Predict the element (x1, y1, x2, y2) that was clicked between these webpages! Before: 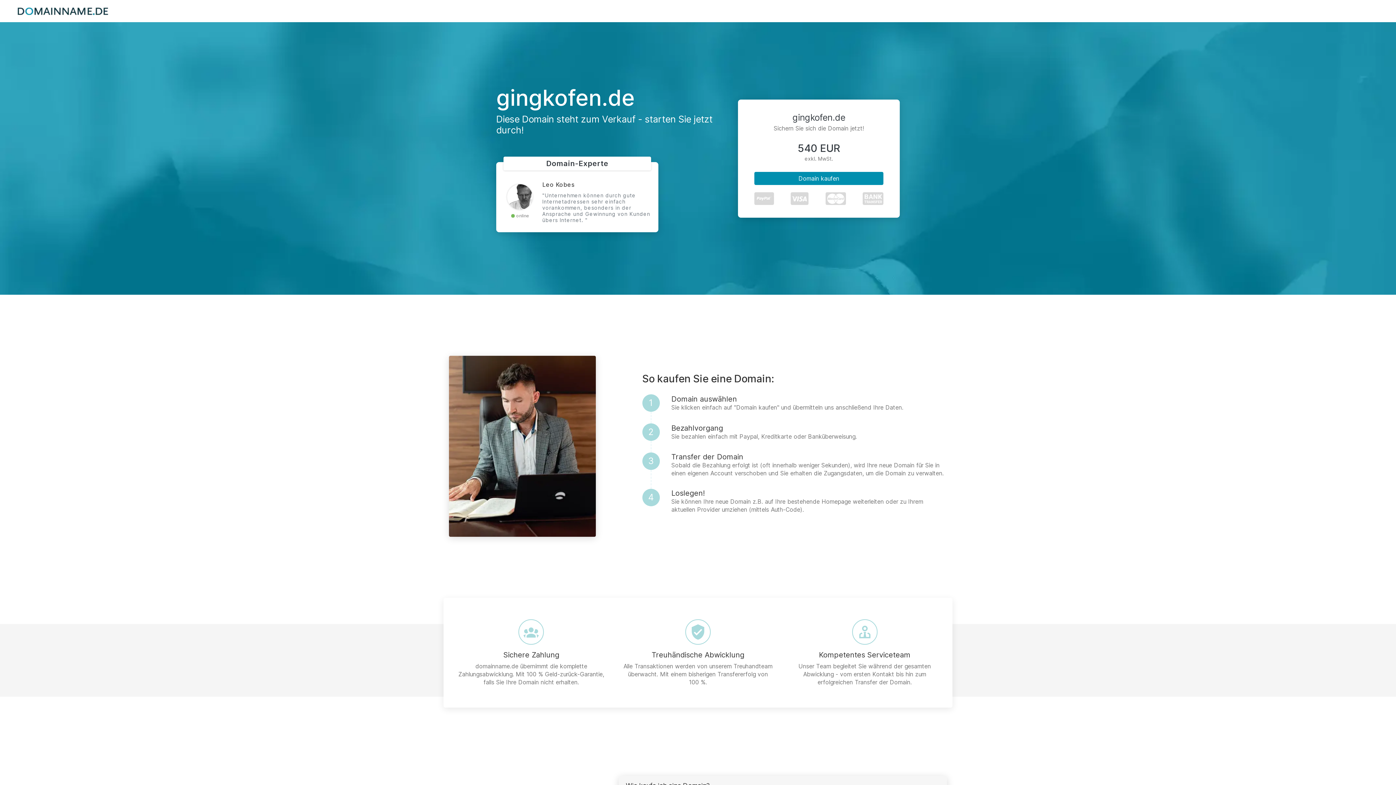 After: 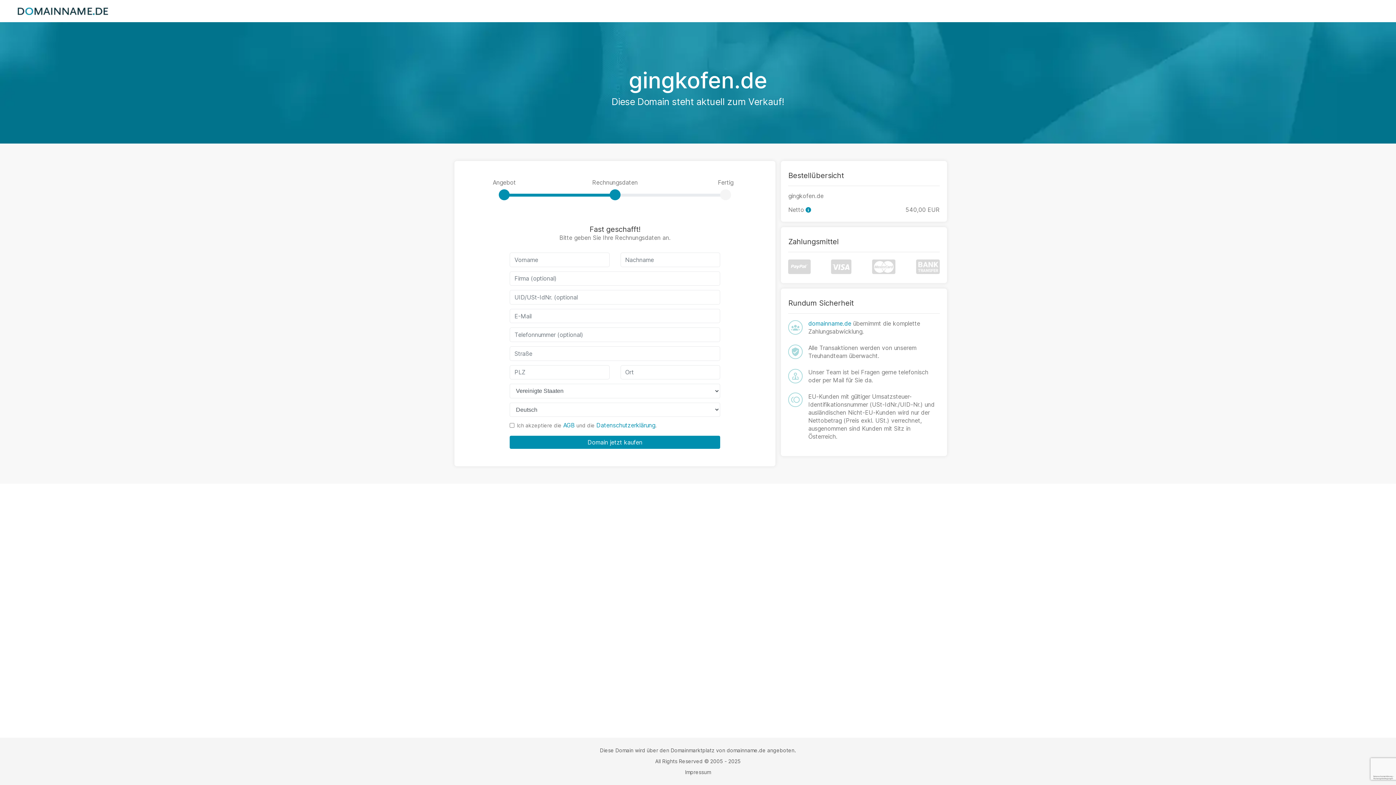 Action: label: Domain kaufen bbox: (754, 171, 883, 184)